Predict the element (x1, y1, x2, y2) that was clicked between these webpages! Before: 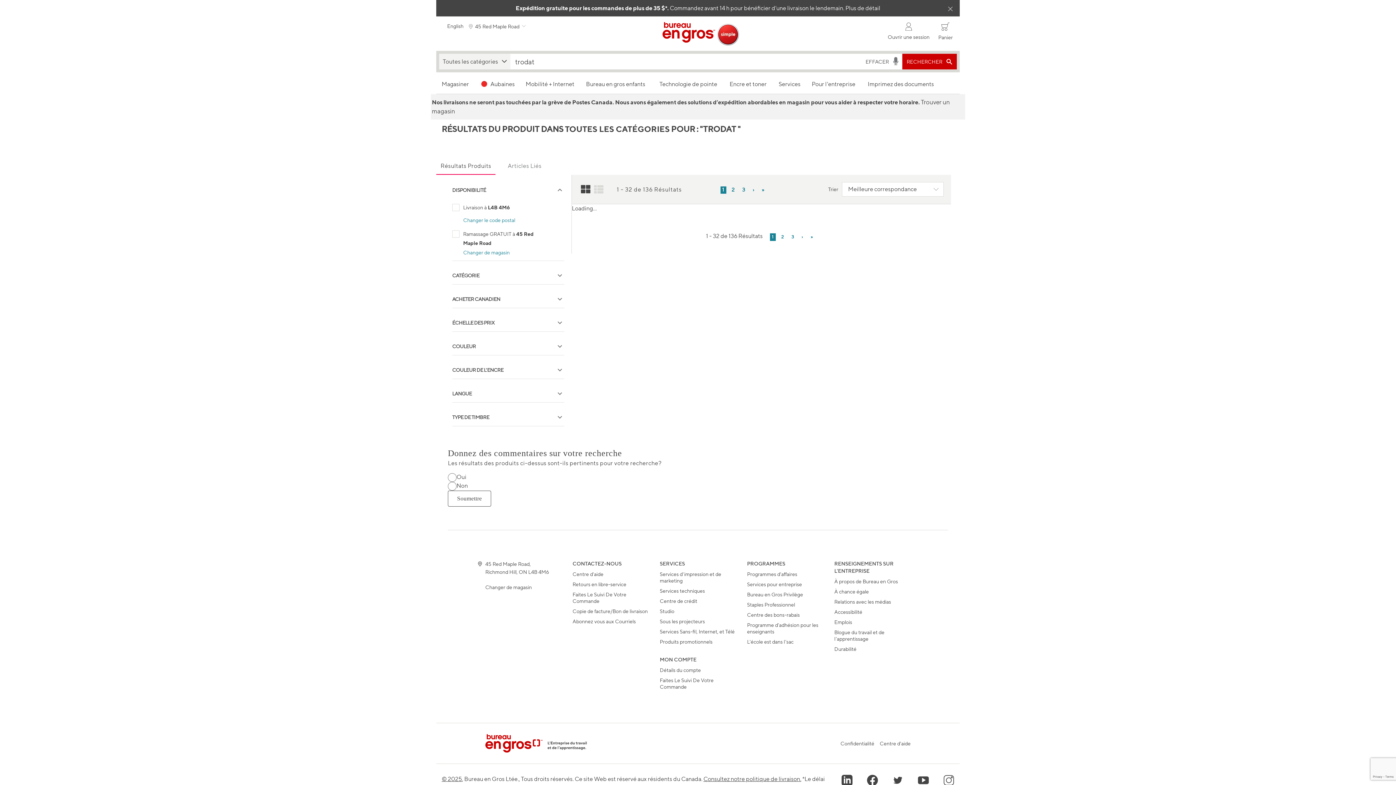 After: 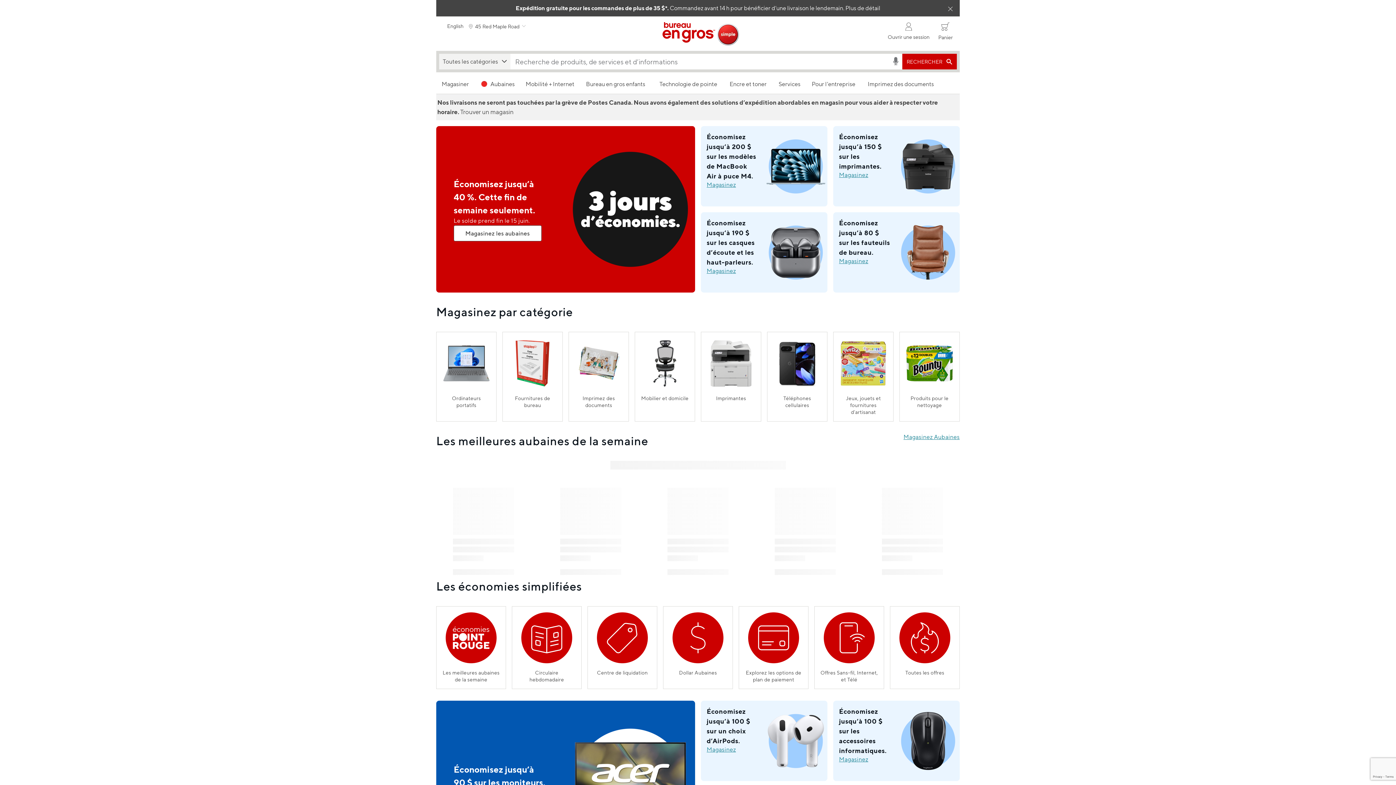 Action: bbox: (662, 22, 739, 45)